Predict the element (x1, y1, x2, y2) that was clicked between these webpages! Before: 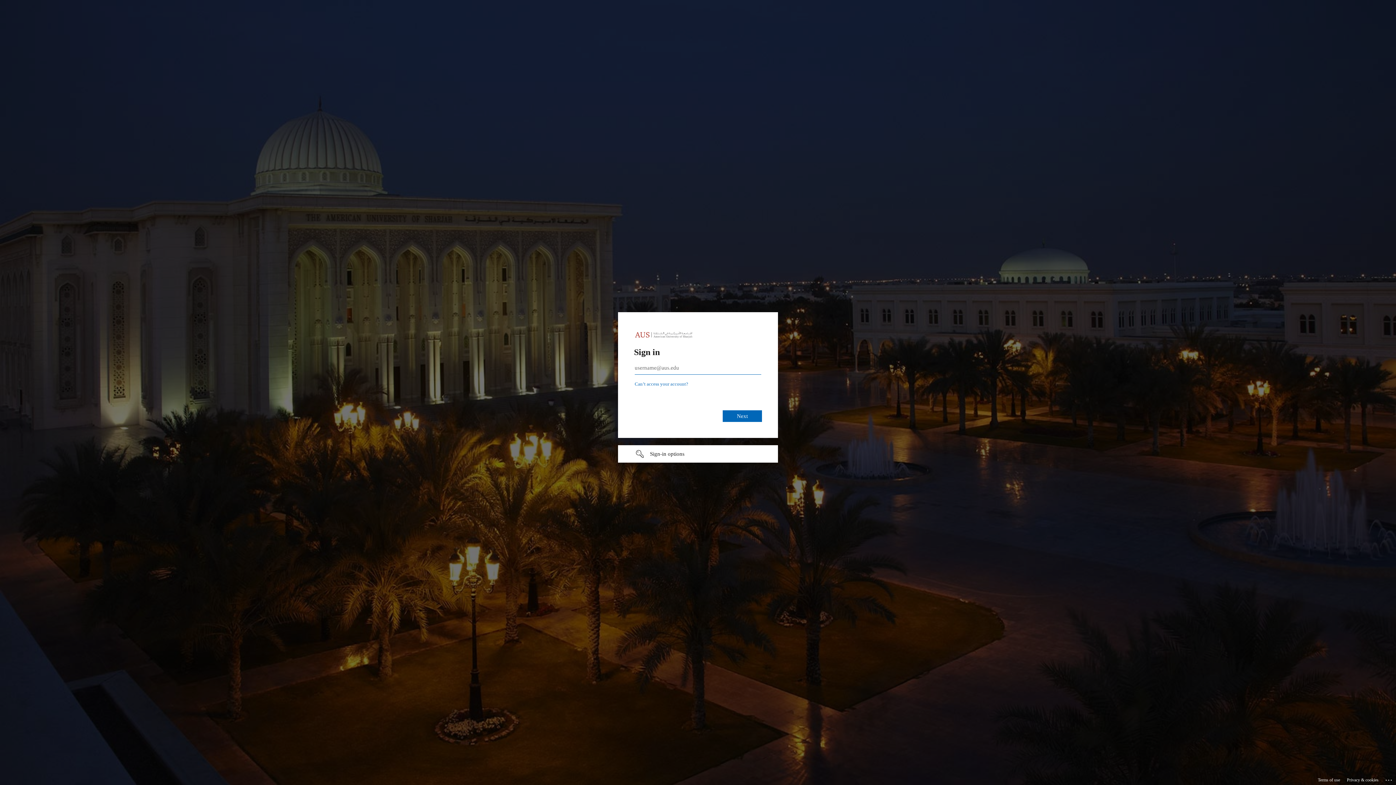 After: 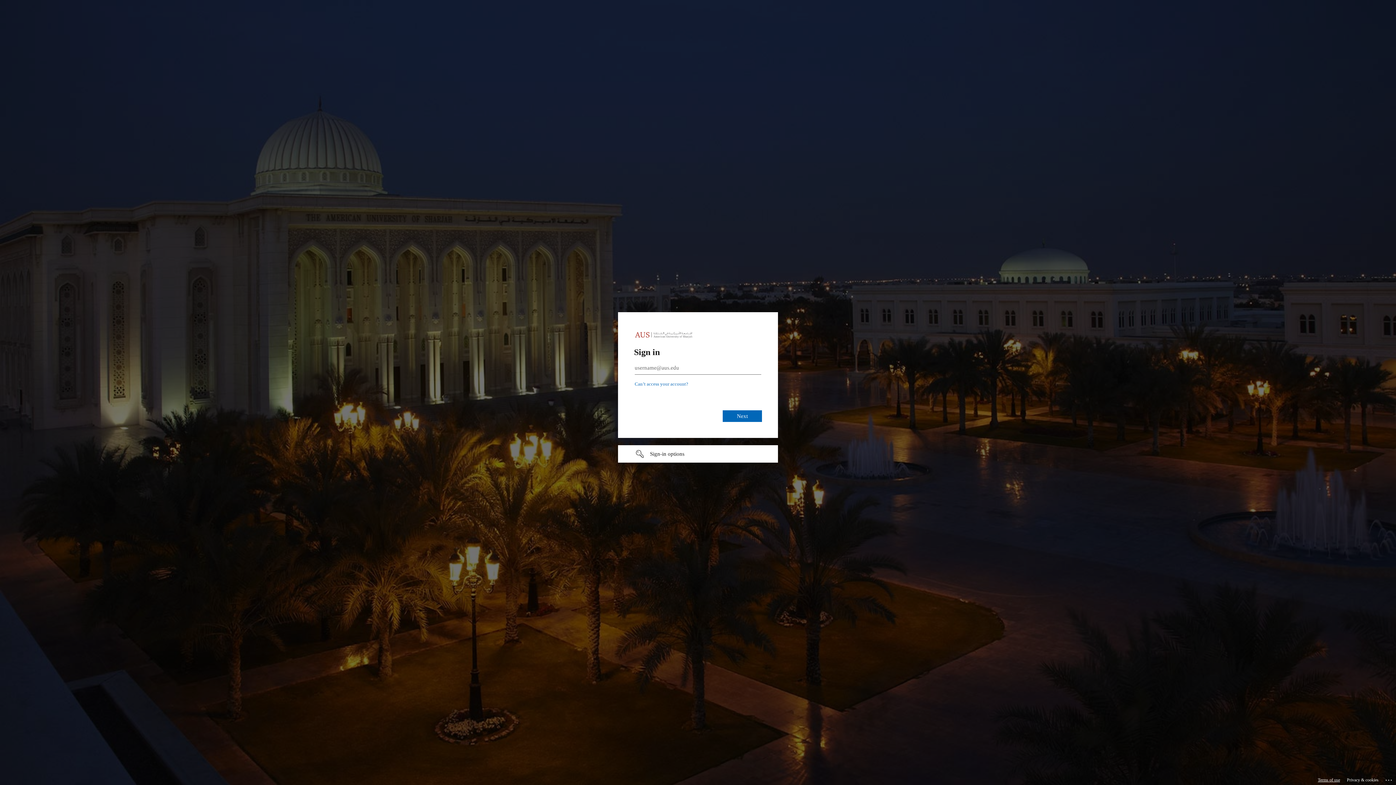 Action: bbox: (1318, 775, 1340, 785) label: Terms of use